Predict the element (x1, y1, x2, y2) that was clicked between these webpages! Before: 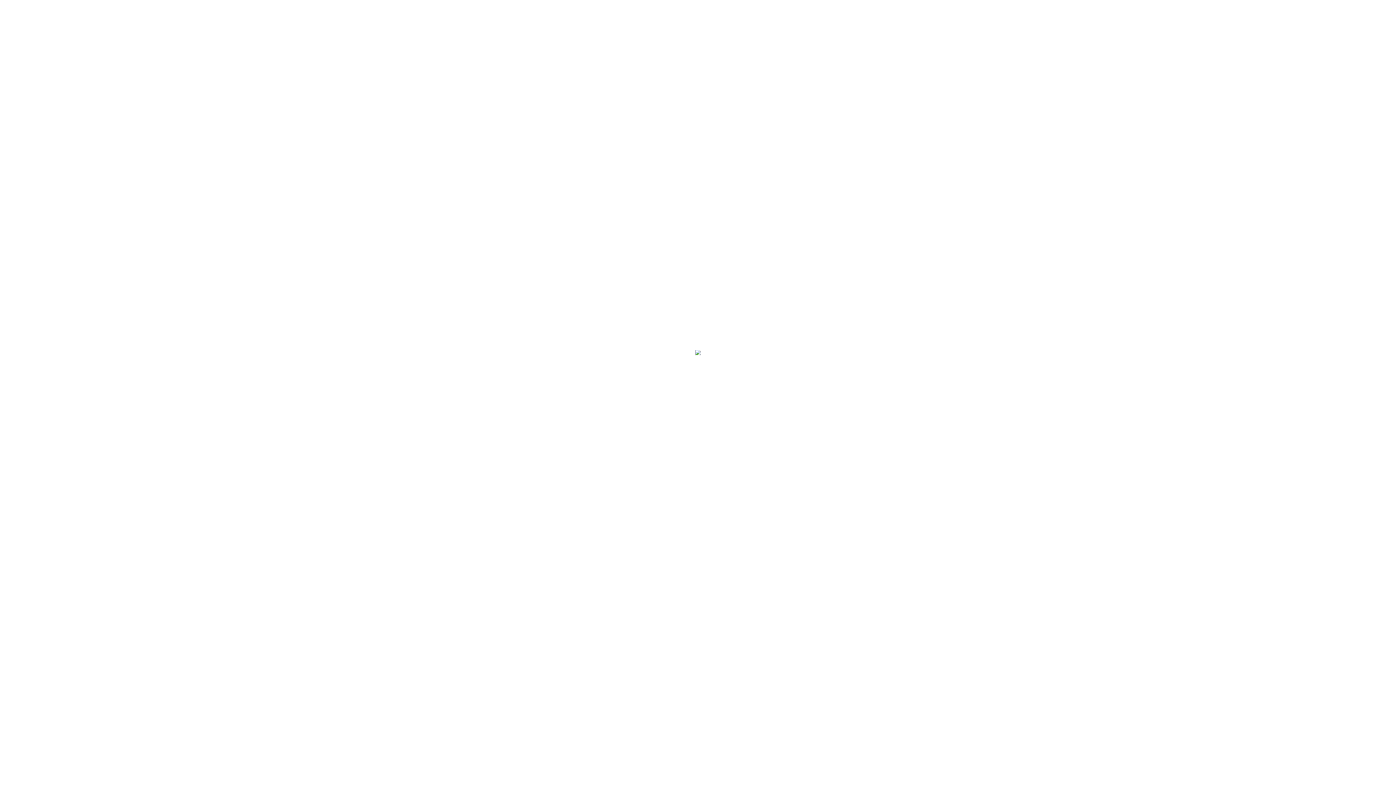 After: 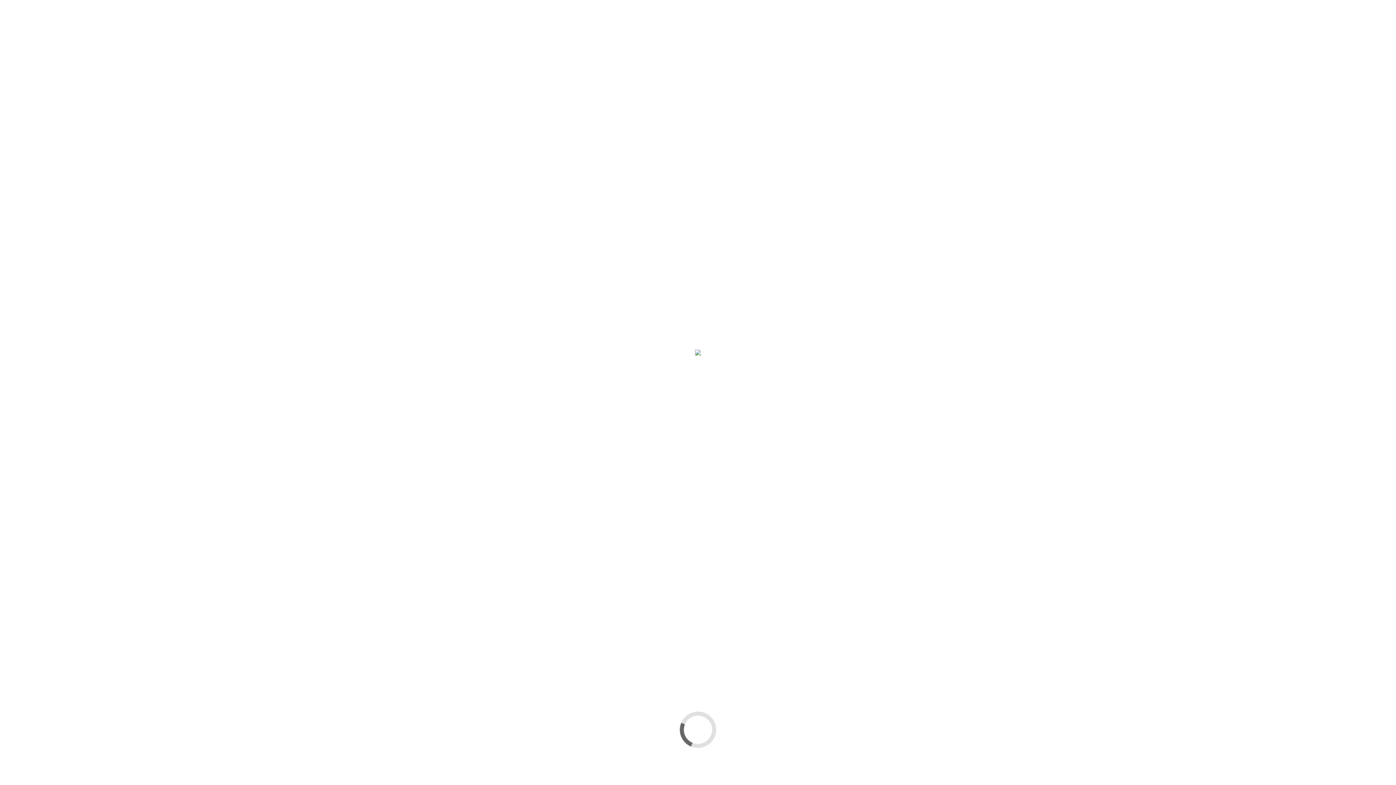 Action: bbox: (917, 283, 952, 289) label: Más noticias